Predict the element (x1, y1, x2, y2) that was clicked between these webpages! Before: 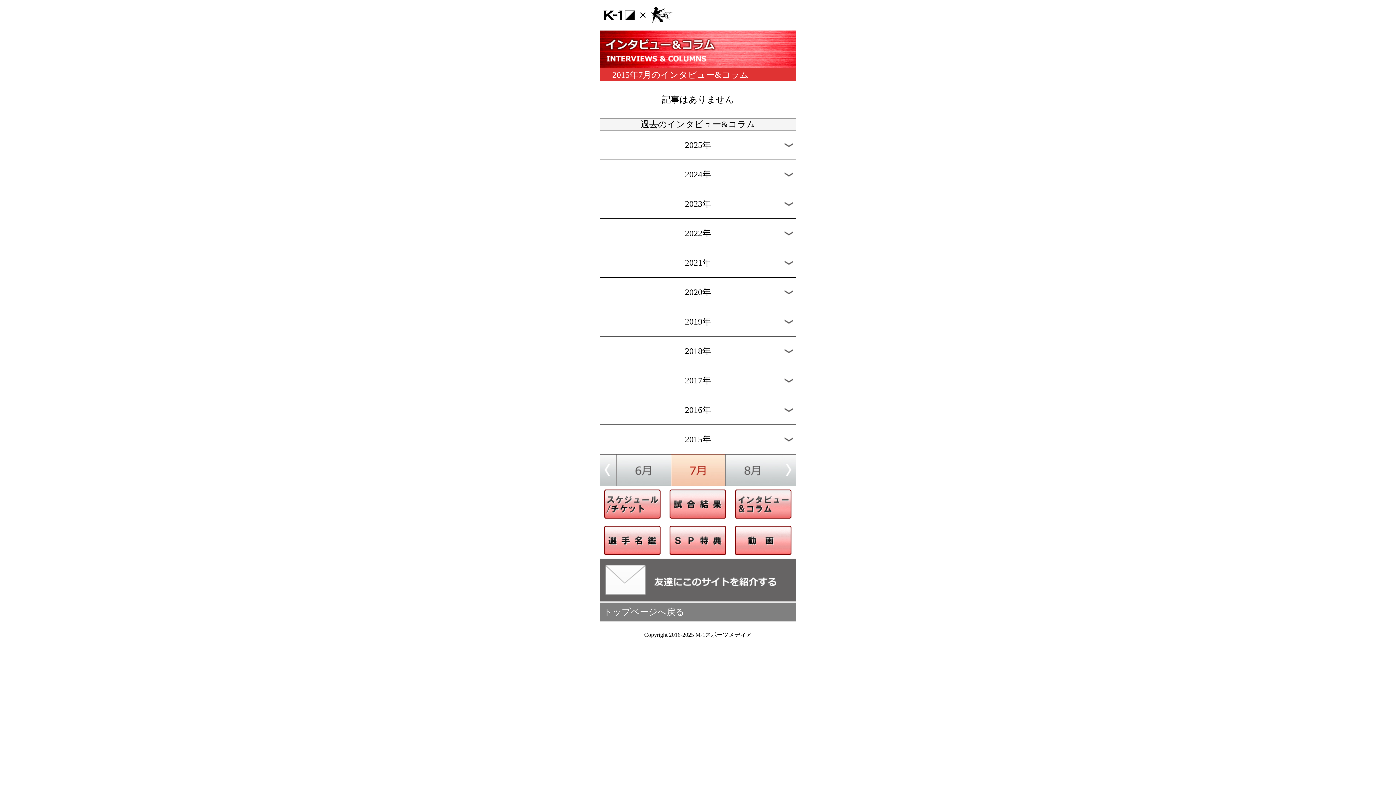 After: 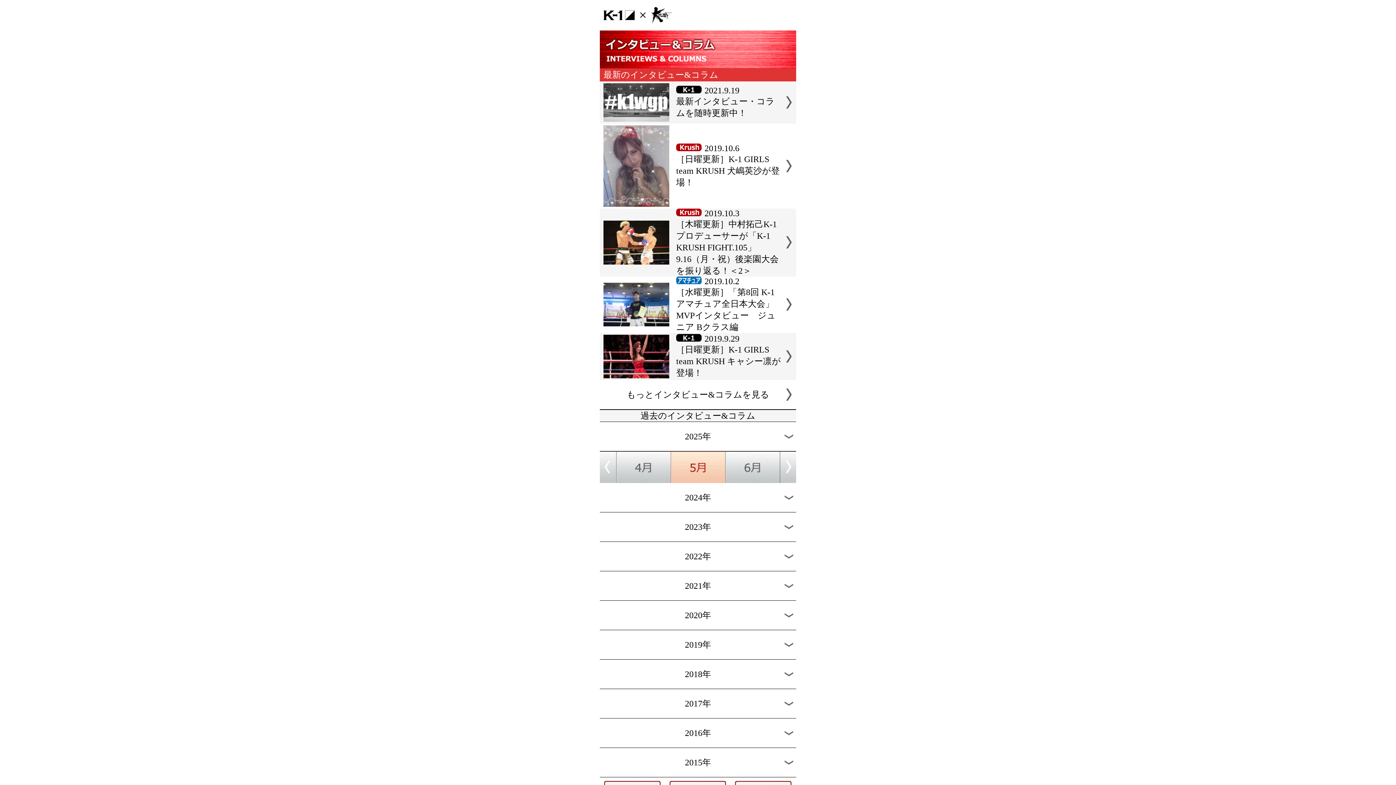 Action: bbox: (730, 517, 796, 523)